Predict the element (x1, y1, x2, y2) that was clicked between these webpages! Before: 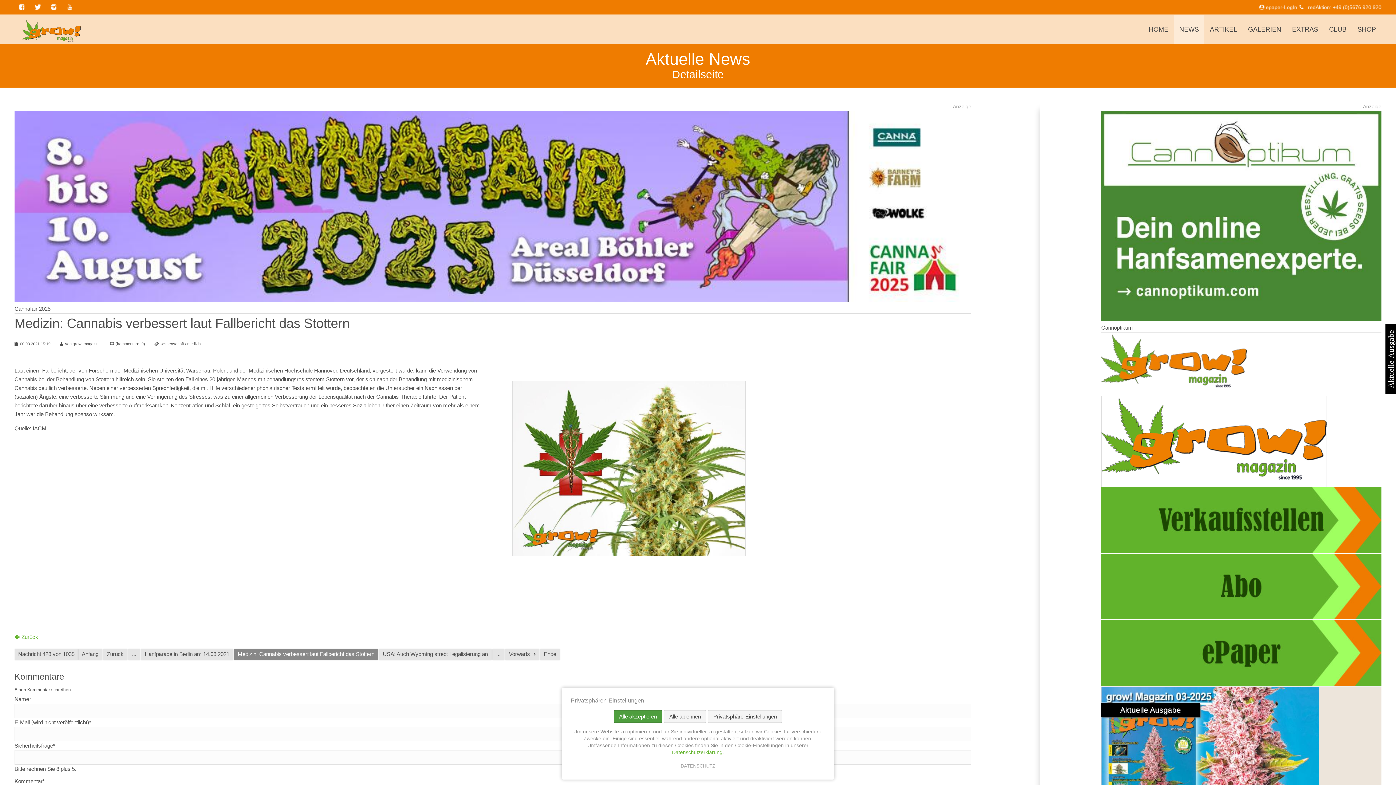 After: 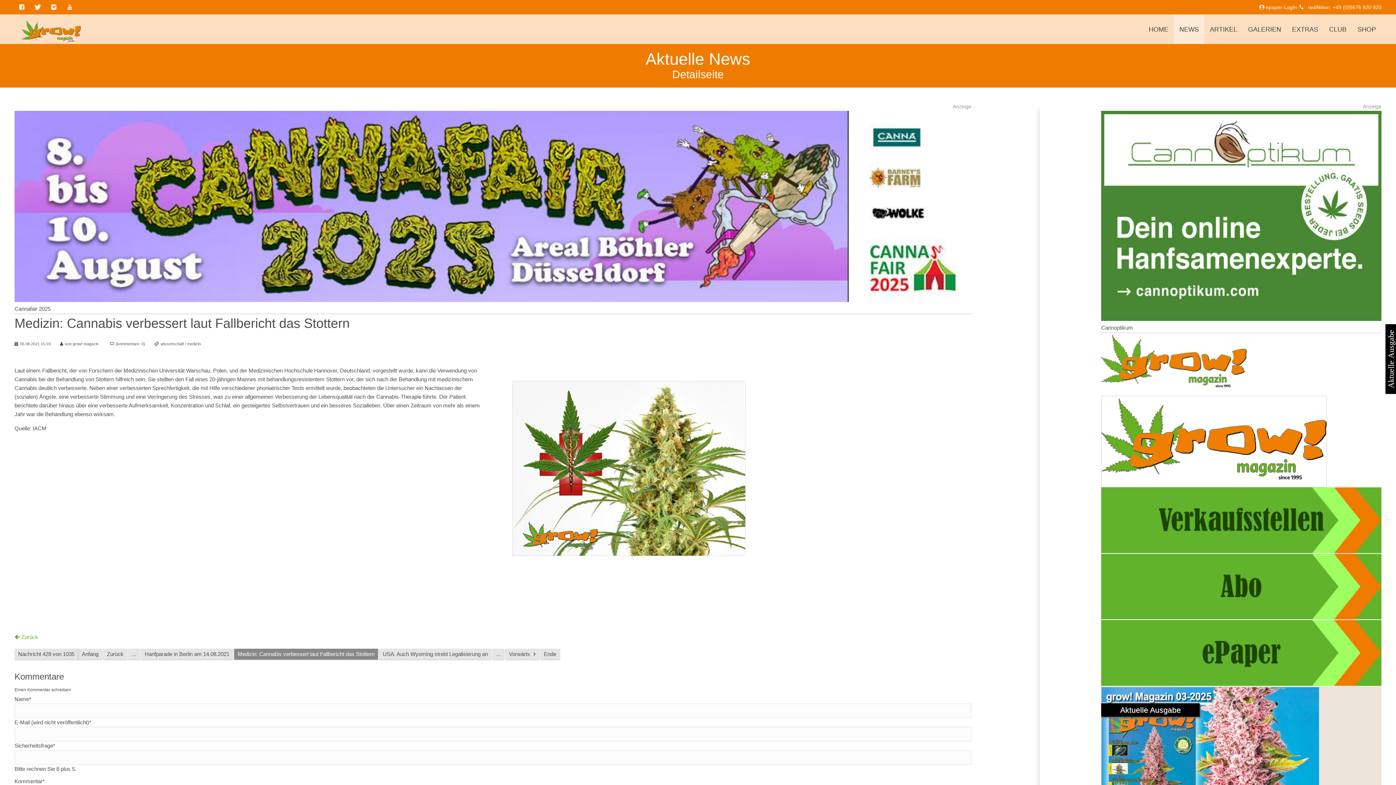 Action: label: Alle ablehnen bbox: (664, 710, 706, 723)